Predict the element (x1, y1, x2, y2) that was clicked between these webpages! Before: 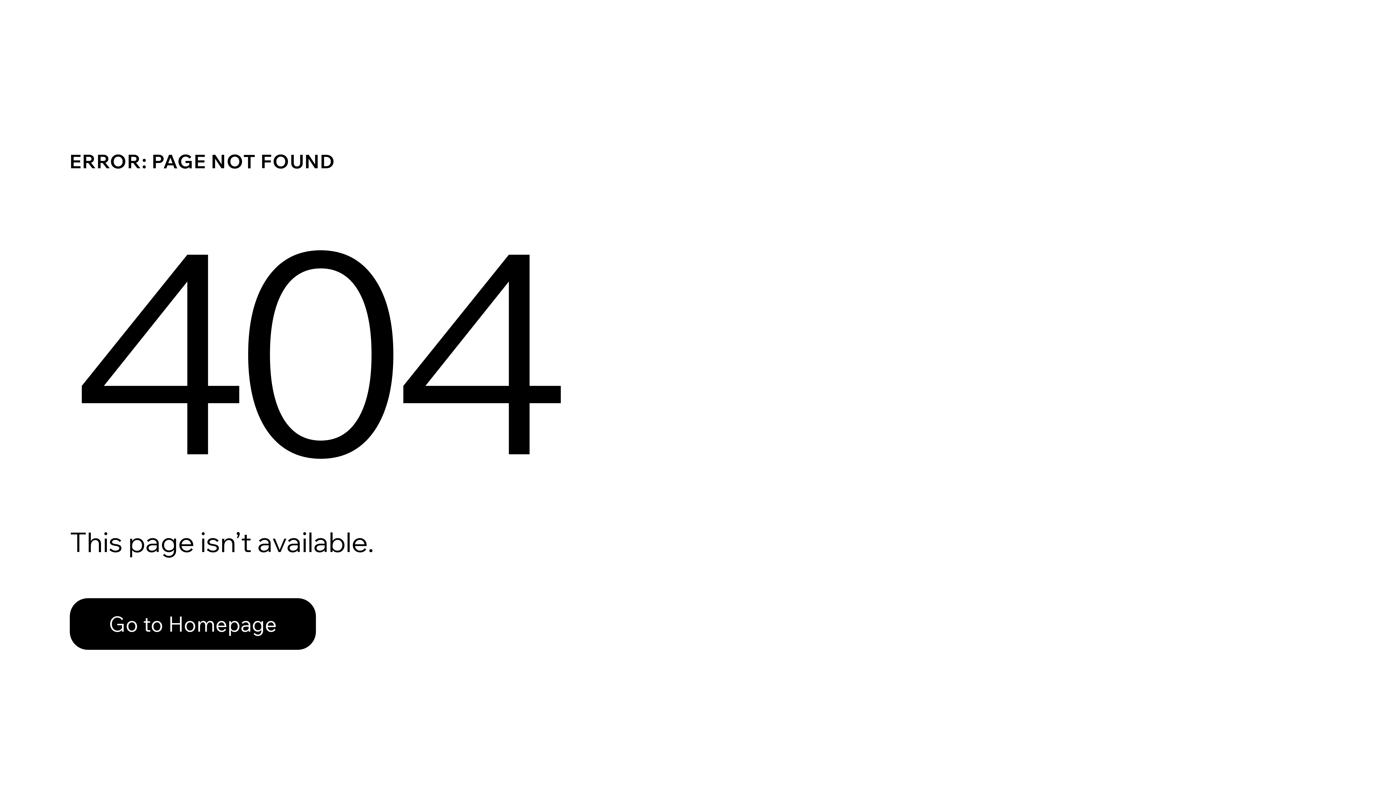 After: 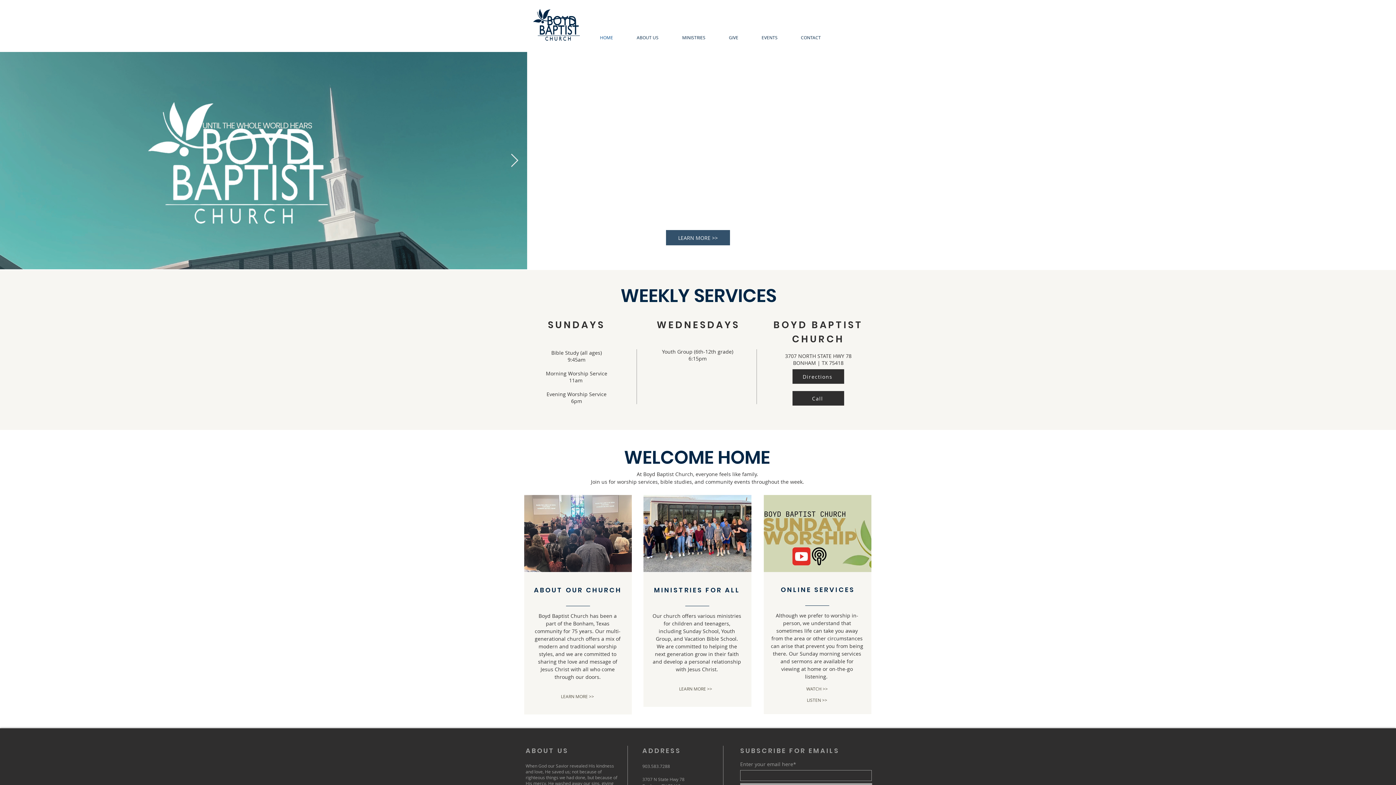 Action: bbox: (69, 582, 768, 659) label: Go to Homepage